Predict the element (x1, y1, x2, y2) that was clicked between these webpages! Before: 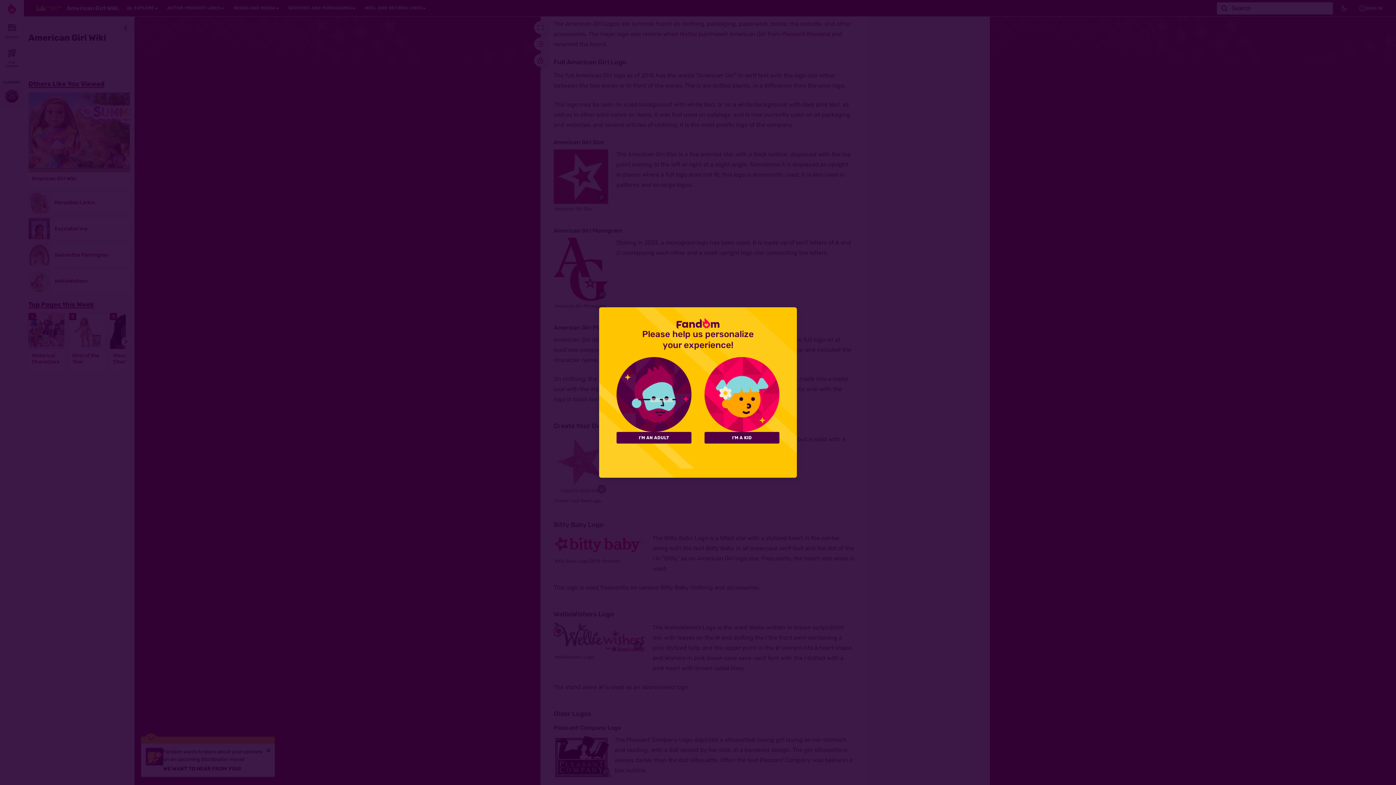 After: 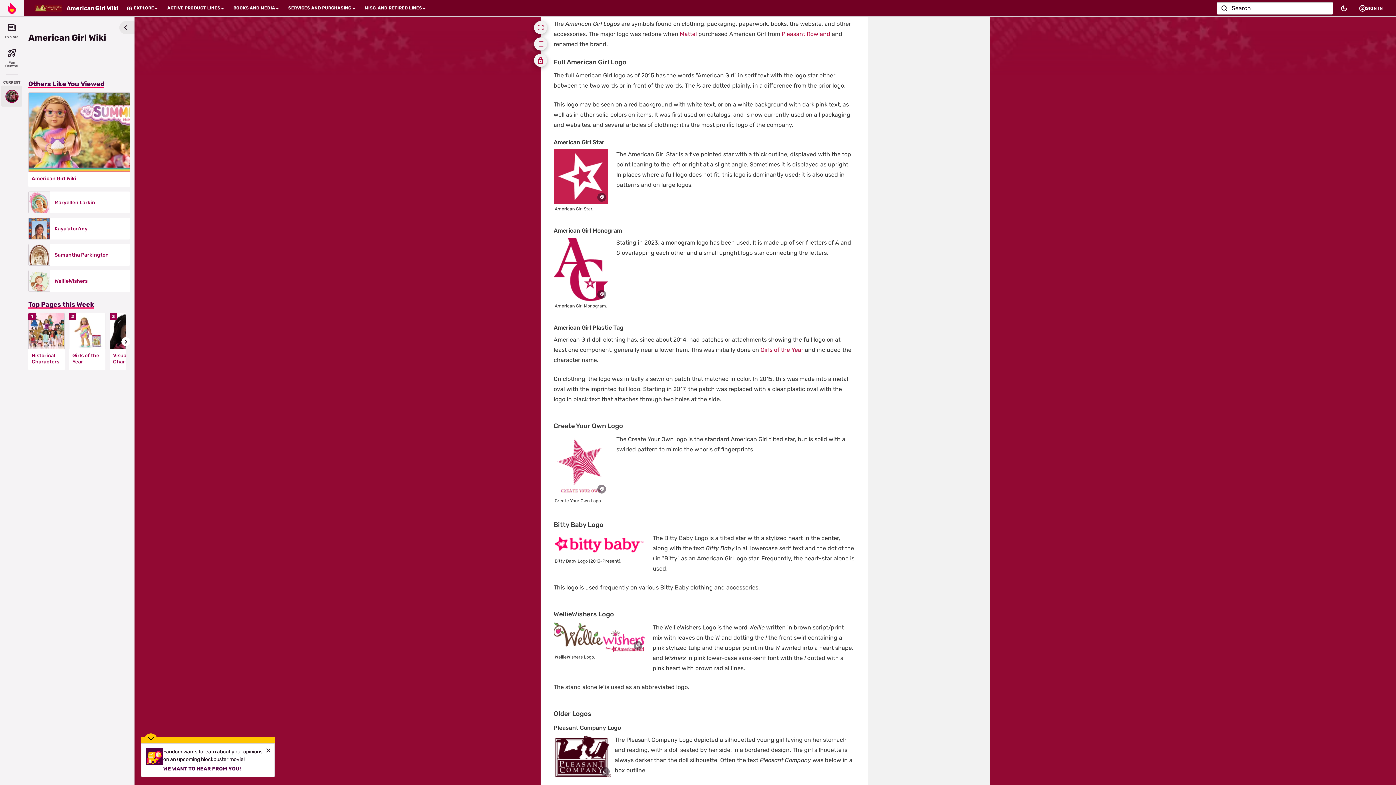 Action: bbox: (704, 432, 779, 443) label: I'M A KID